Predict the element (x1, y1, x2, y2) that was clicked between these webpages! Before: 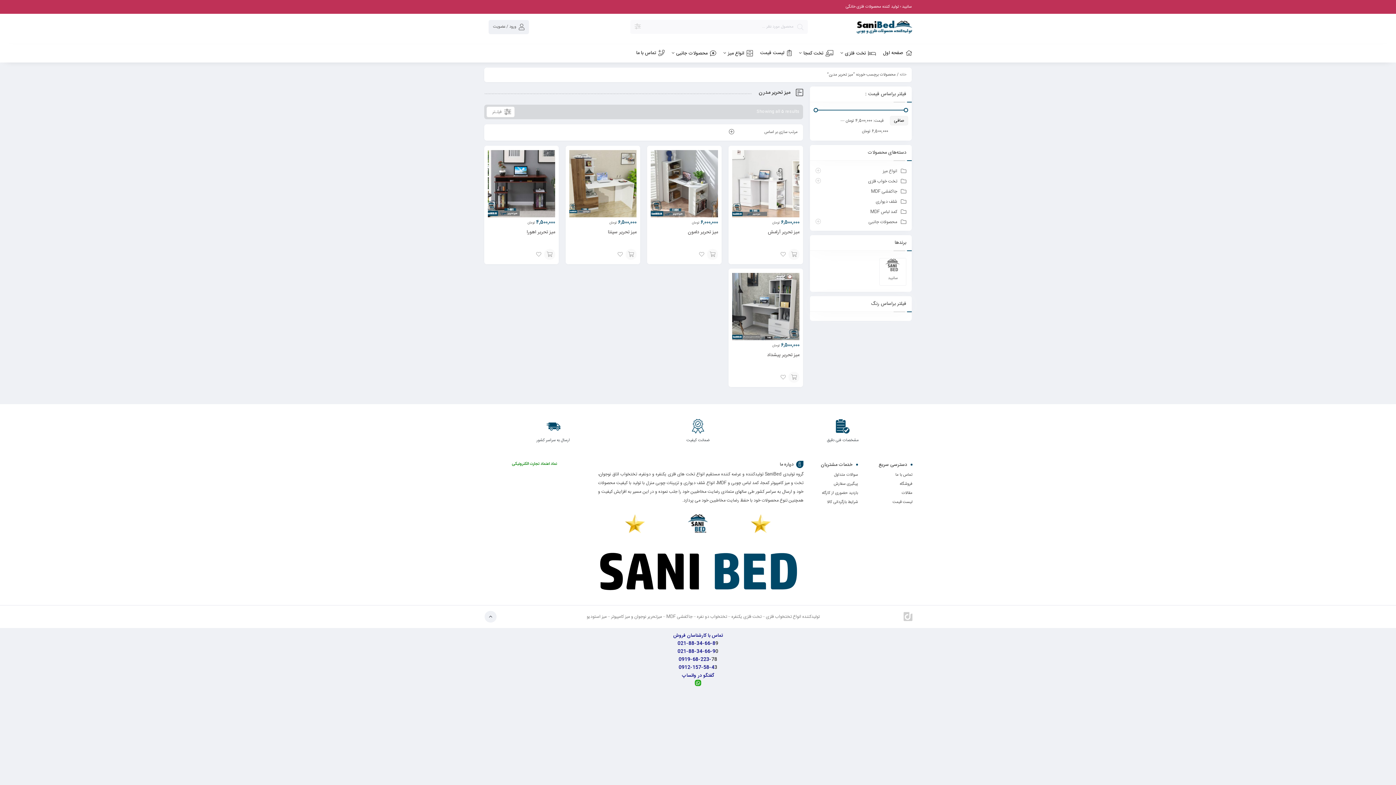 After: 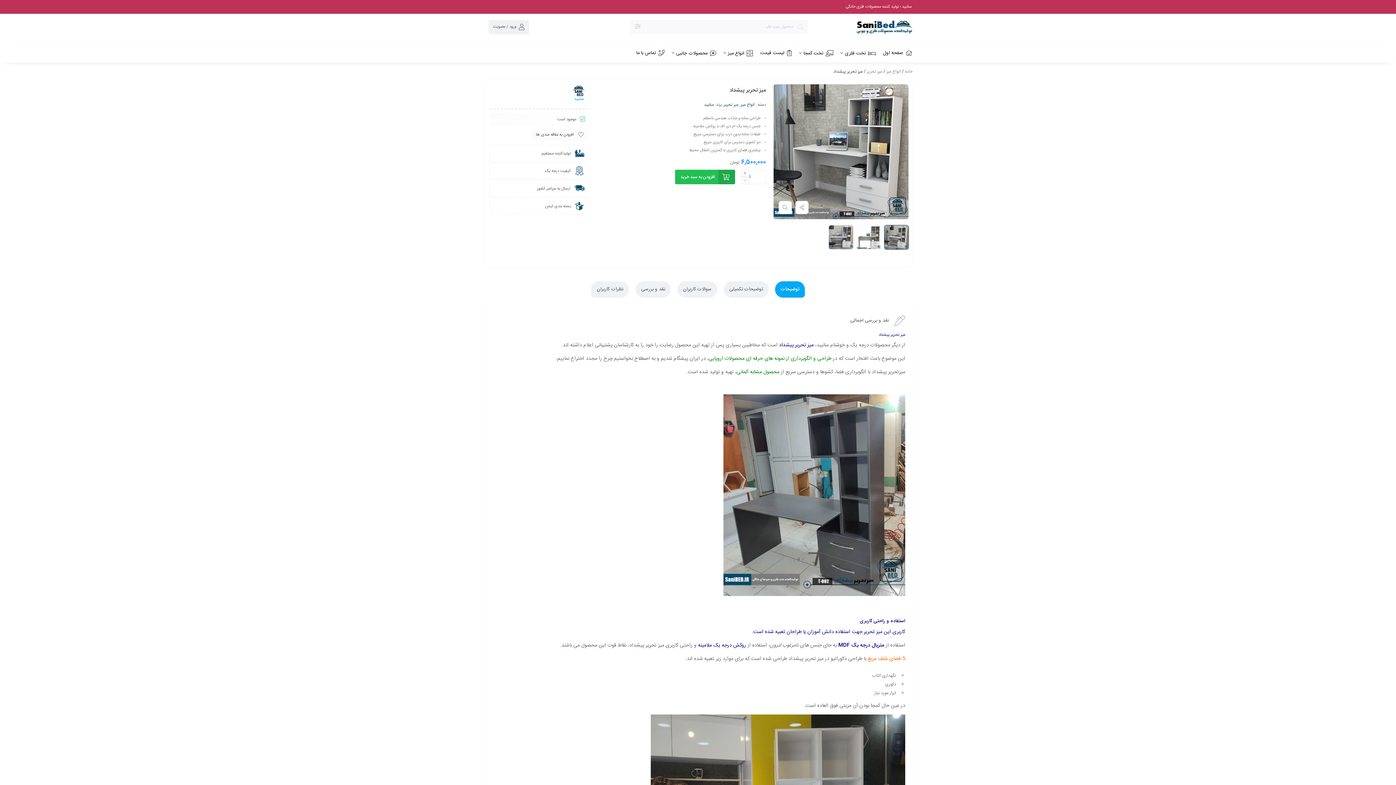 Action: bbox: (732, 273, 799, 340)